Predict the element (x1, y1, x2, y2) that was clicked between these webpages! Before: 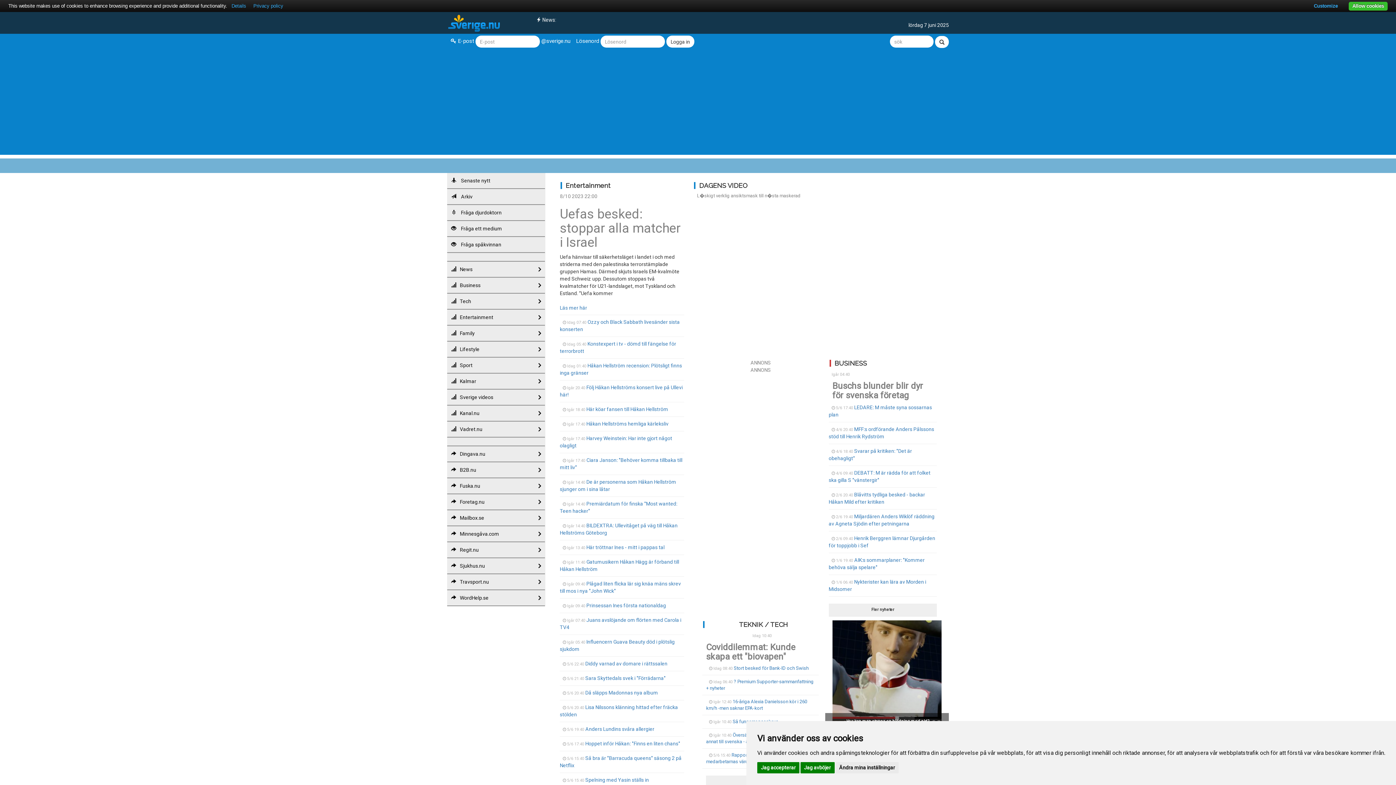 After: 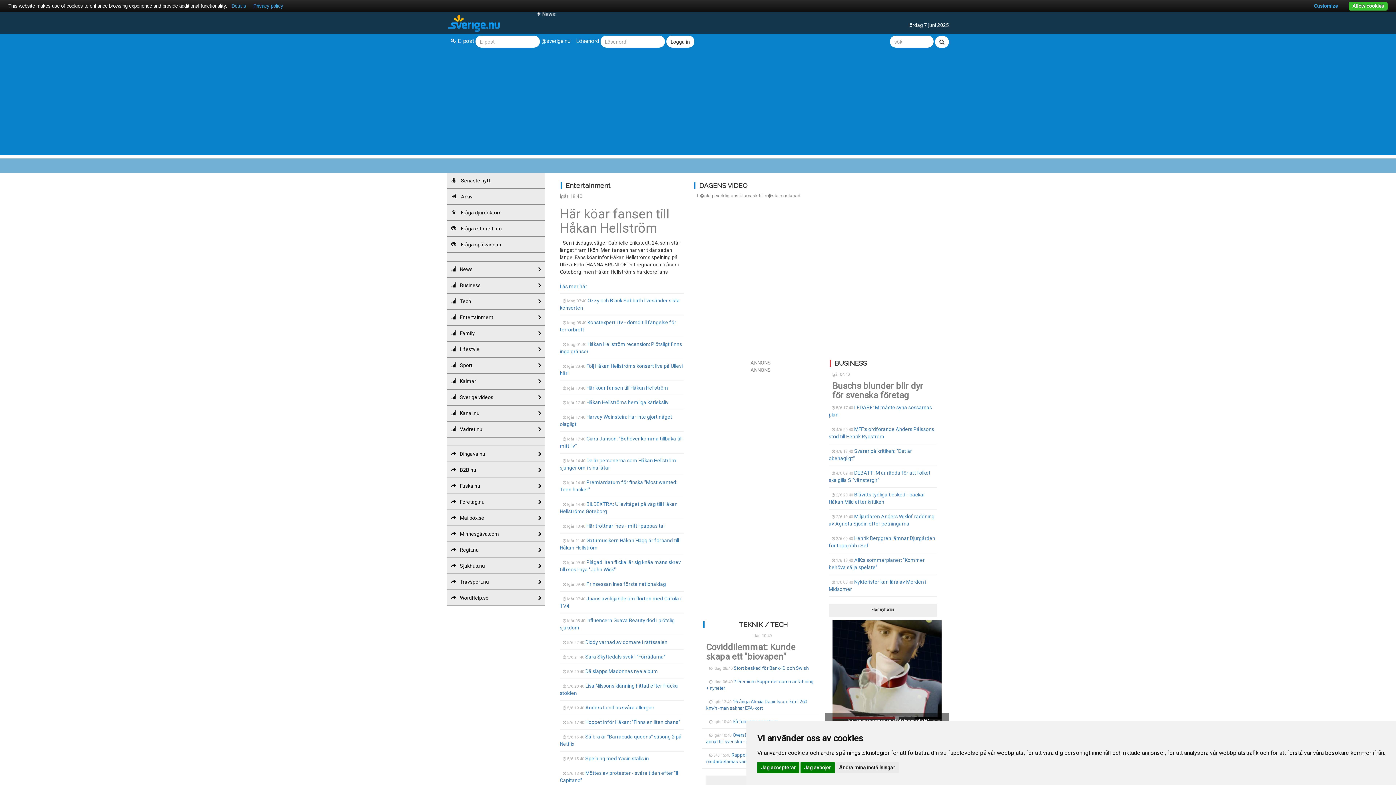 Action: label: Här köar fansen till Håkan Hellström bbox: (586, 406, 668, 412)